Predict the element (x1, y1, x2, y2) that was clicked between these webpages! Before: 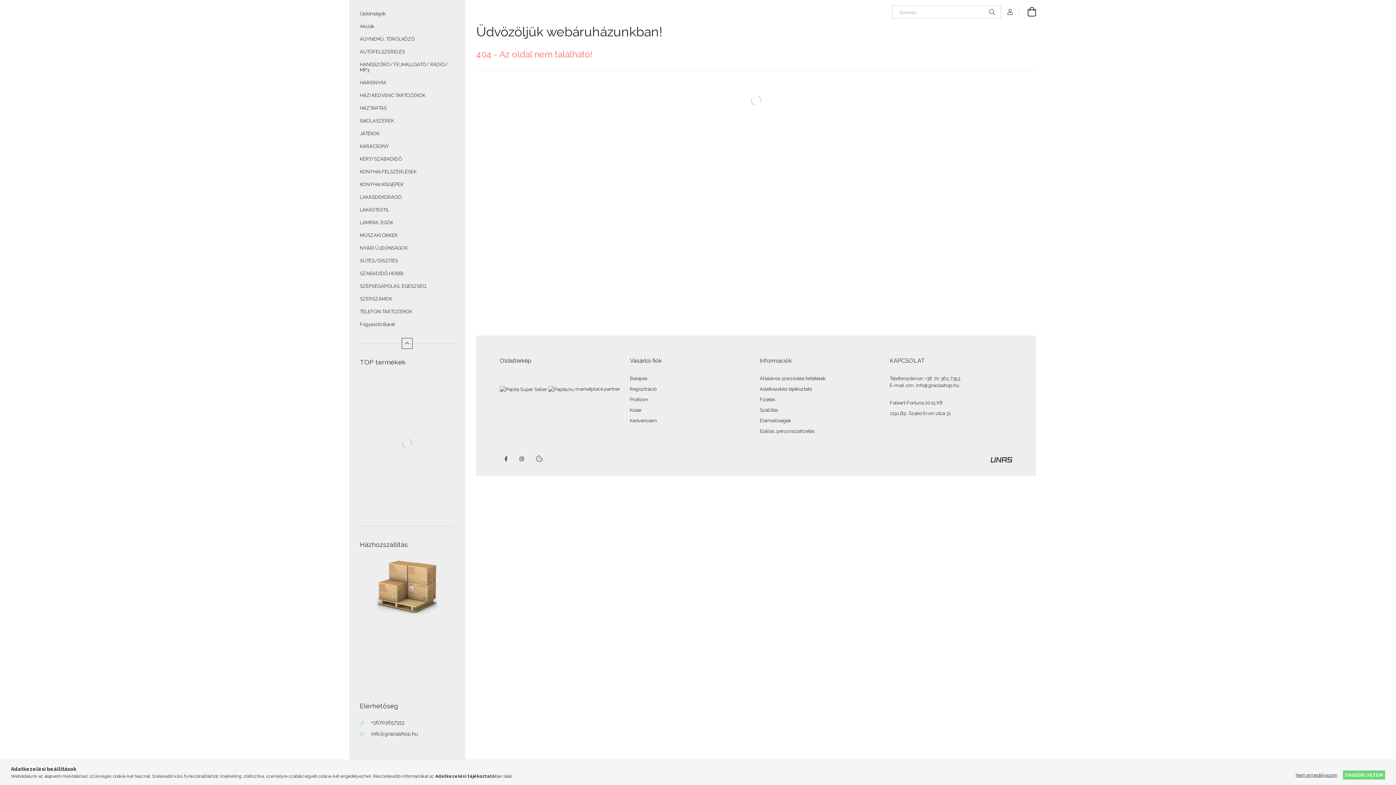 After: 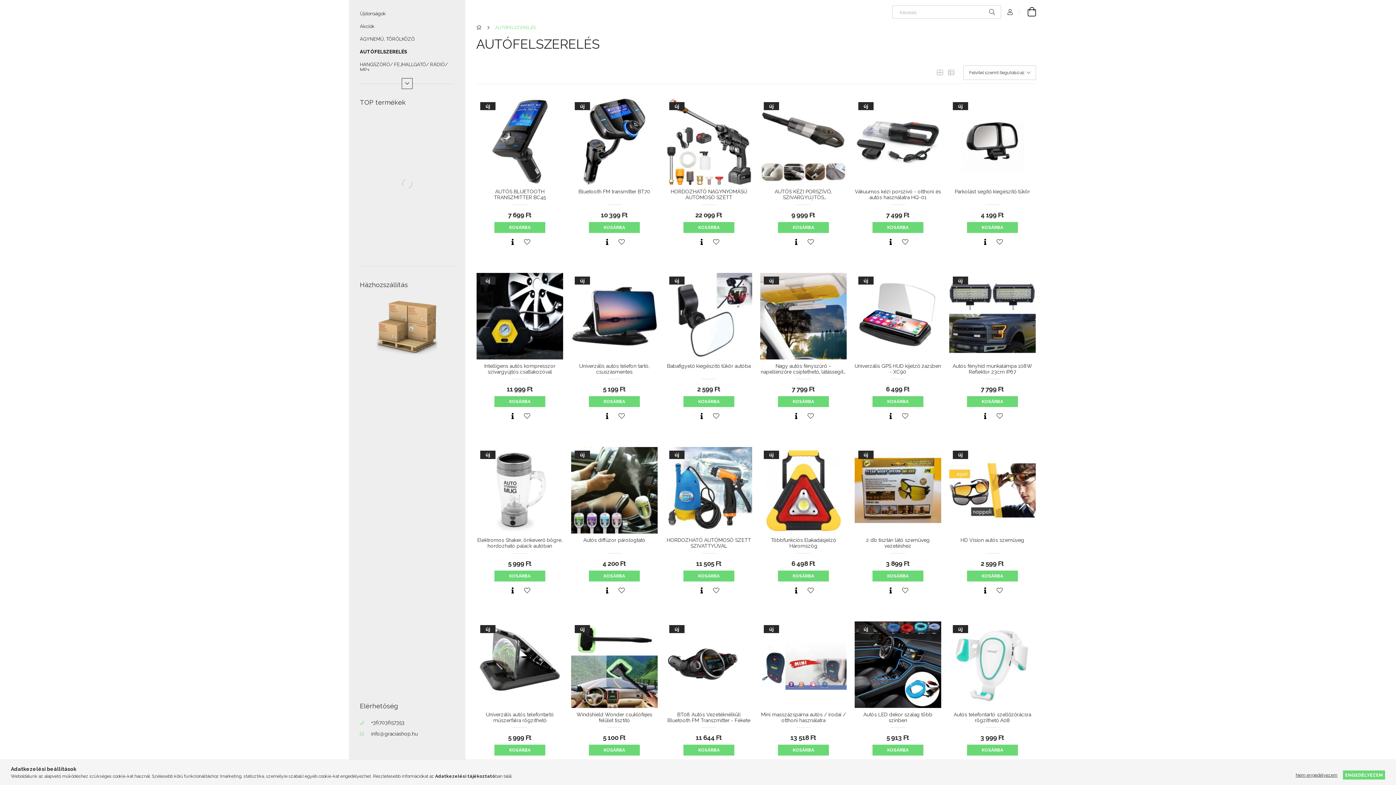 Action: bbox: (349, 45, 465, 58) label: AUTÓFELSZERELÉS